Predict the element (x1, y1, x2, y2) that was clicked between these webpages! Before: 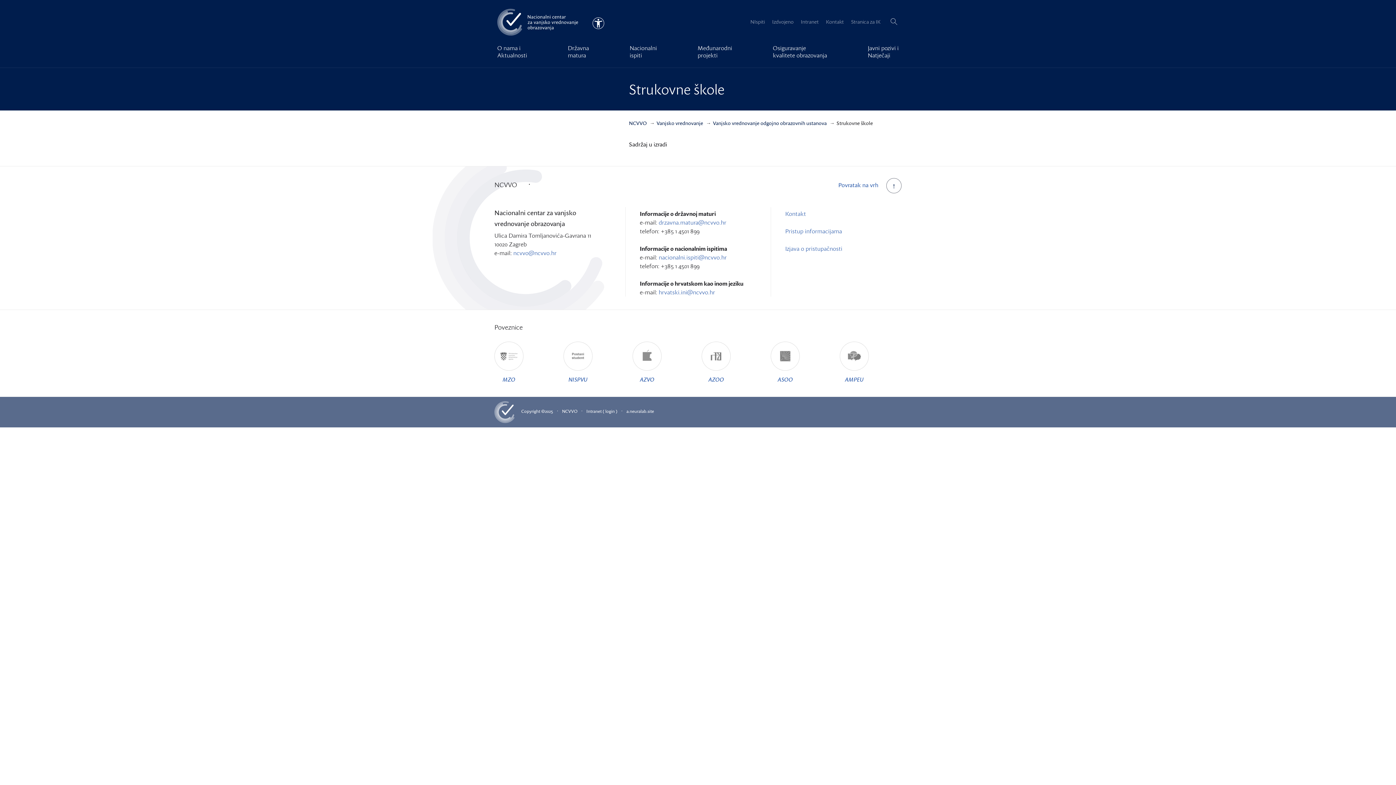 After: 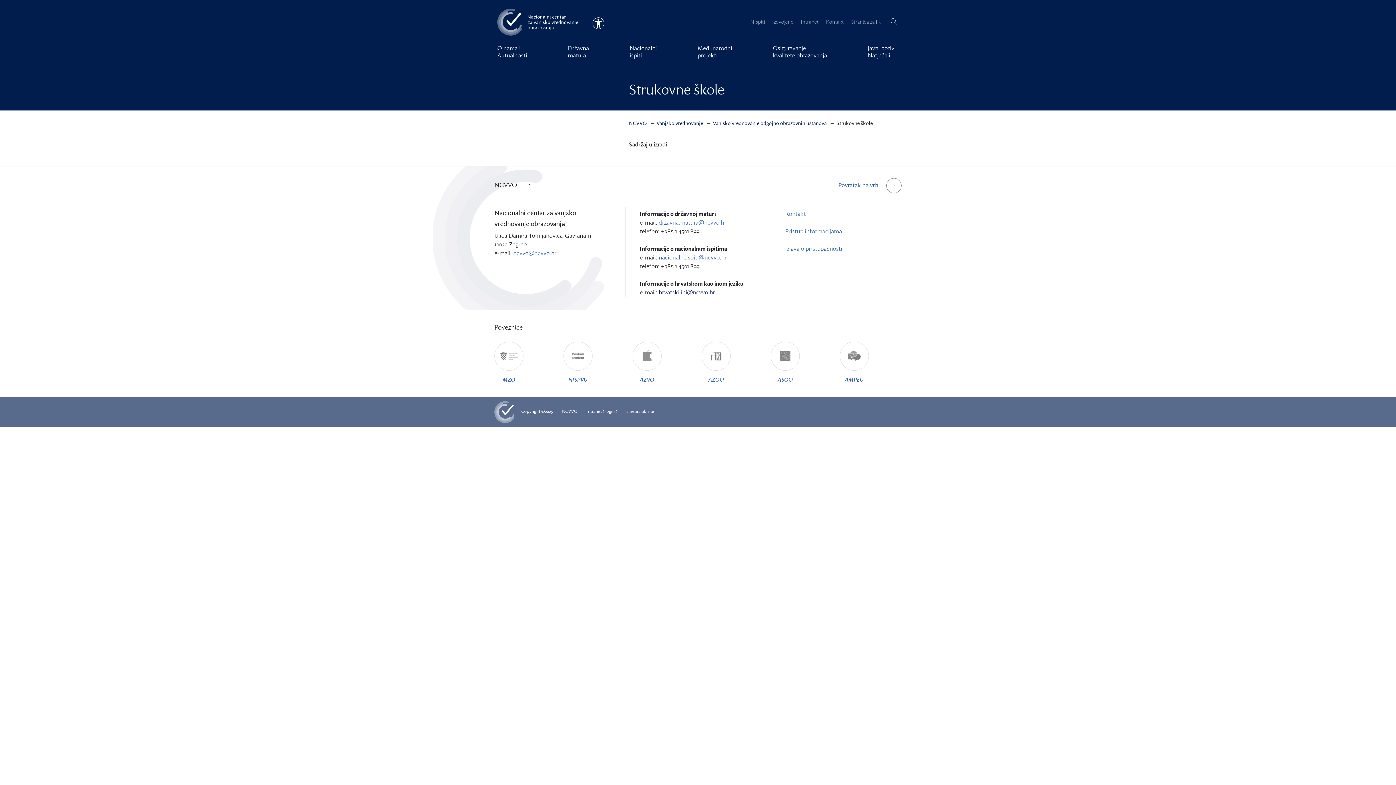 Action: label: hrvatski.ini@ncvvo.hr bbox: (658, 288, 715, 296)